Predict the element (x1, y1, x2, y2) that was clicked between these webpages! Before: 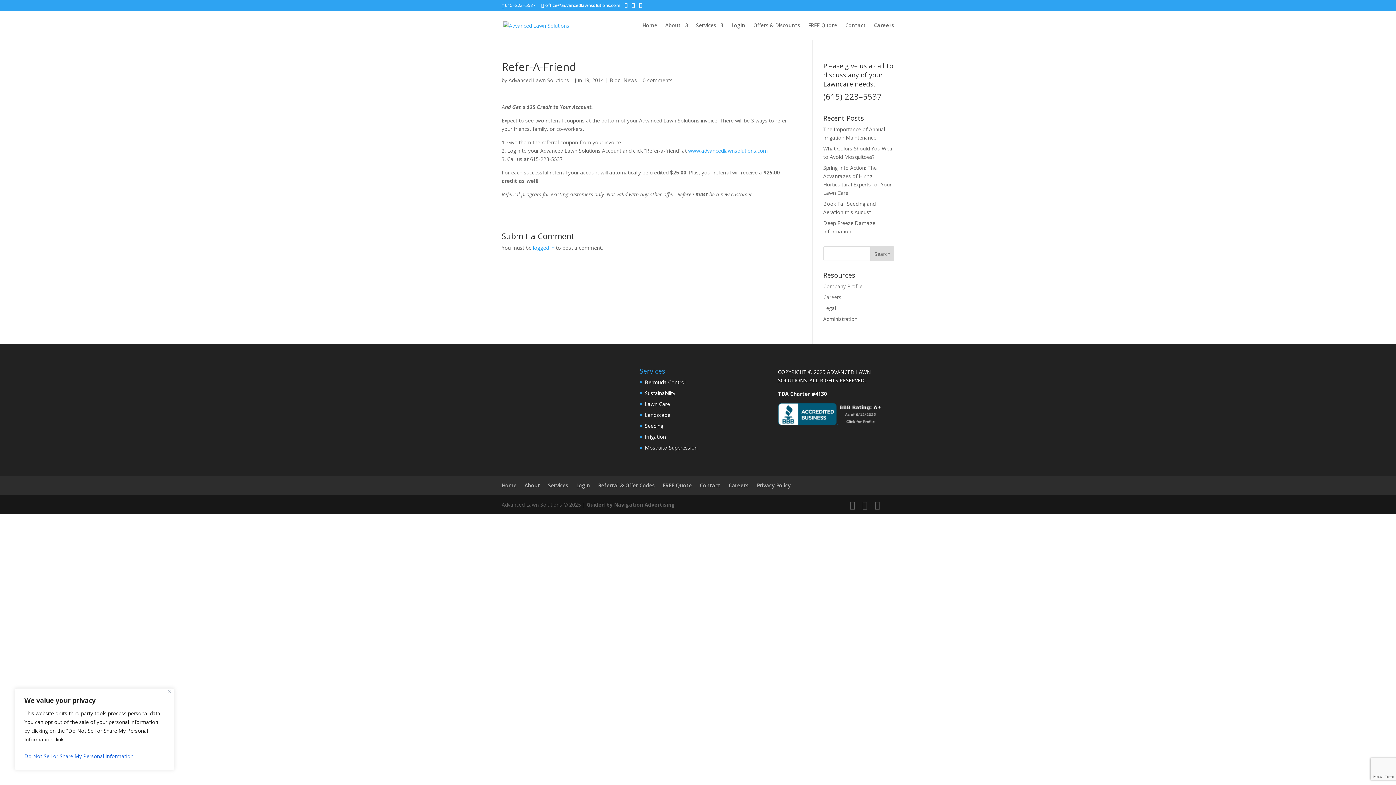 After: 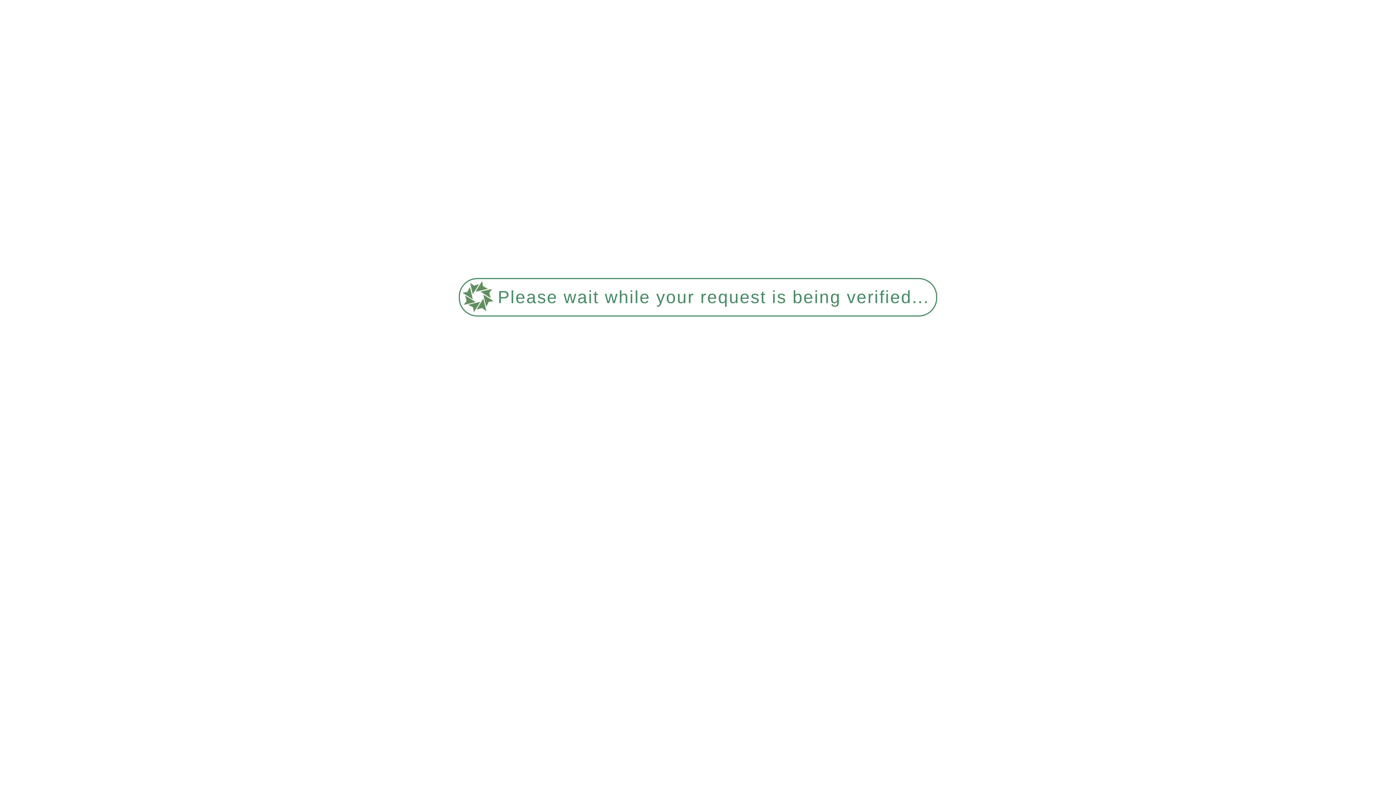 Action: label: About bbox: (524, 482, 540, 489)